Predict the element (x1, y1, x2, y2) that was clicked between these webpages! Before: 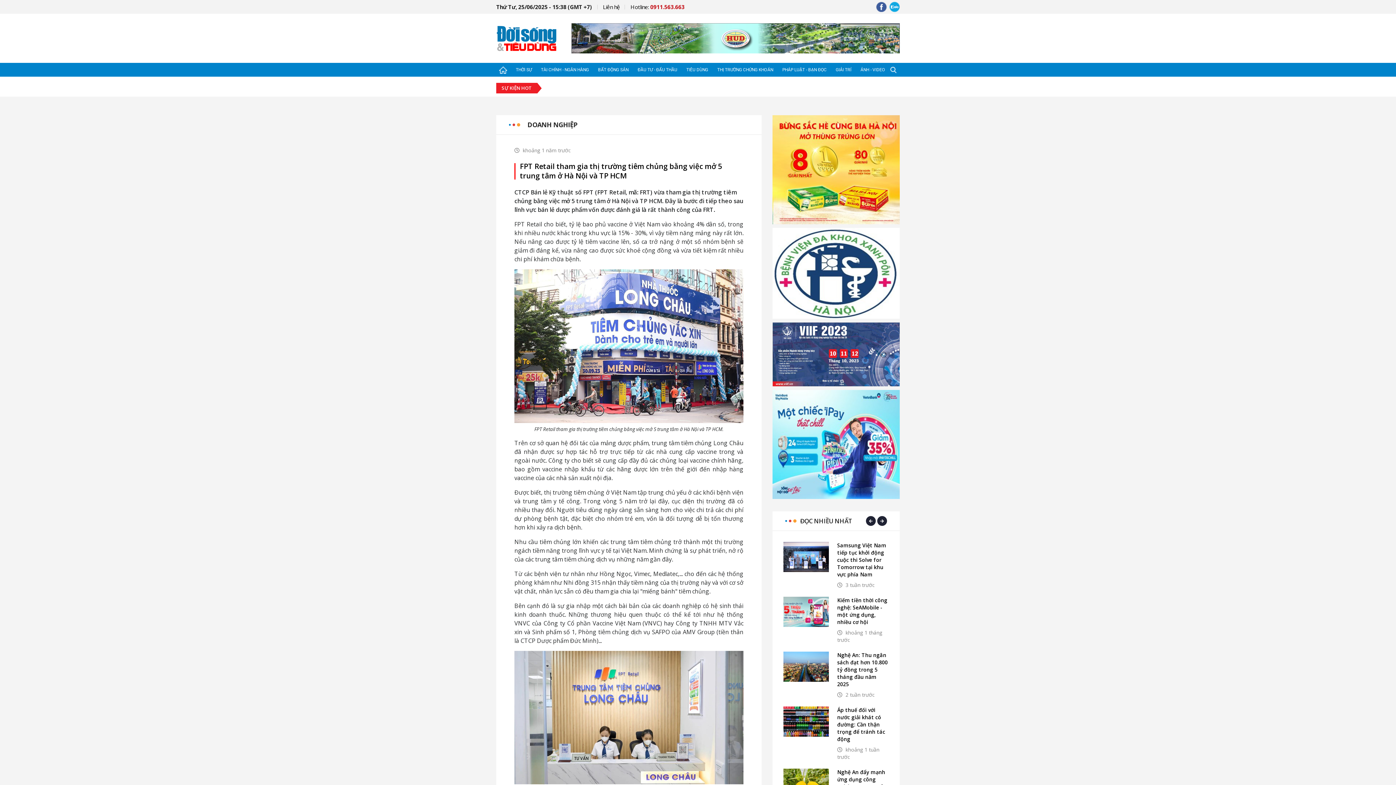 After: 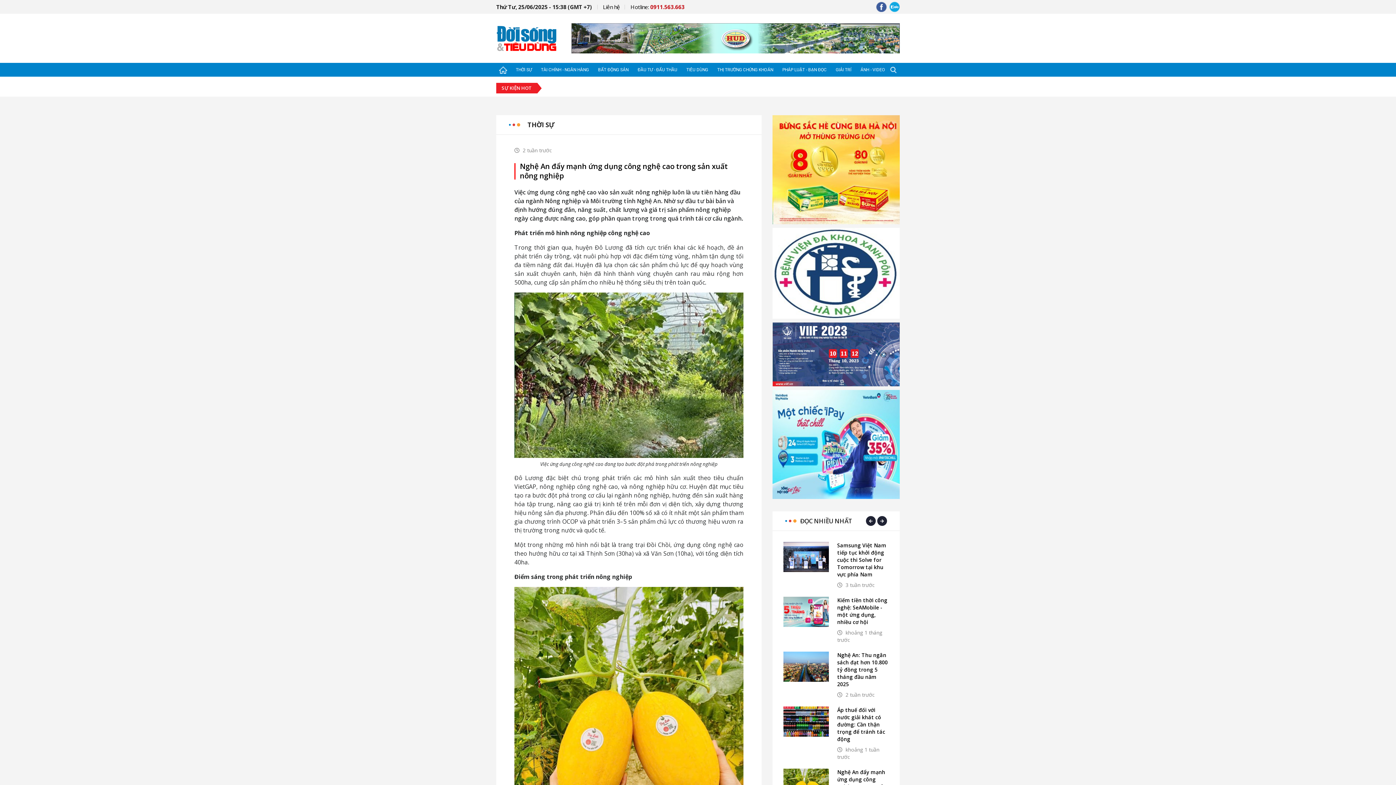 Action: bbox: (783, 768, 829, 799)